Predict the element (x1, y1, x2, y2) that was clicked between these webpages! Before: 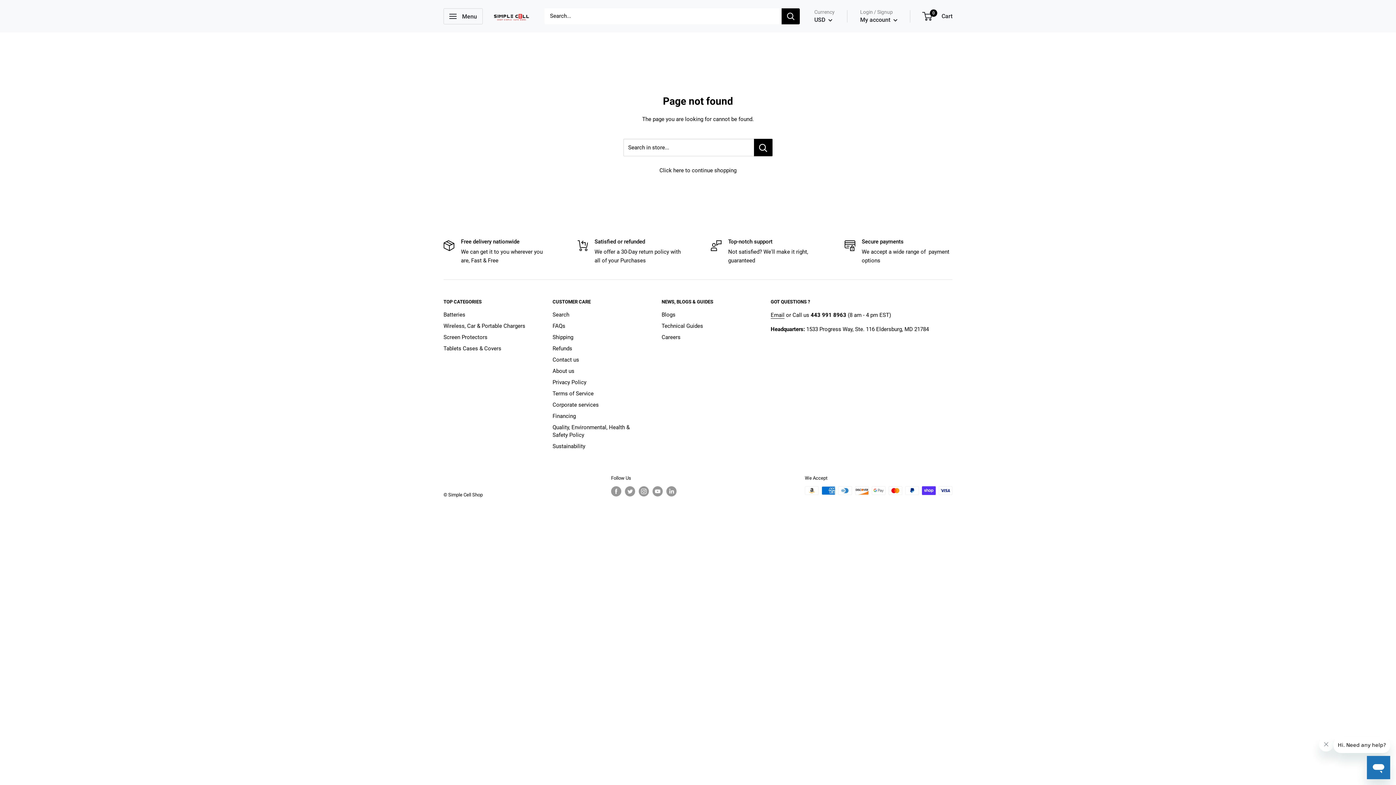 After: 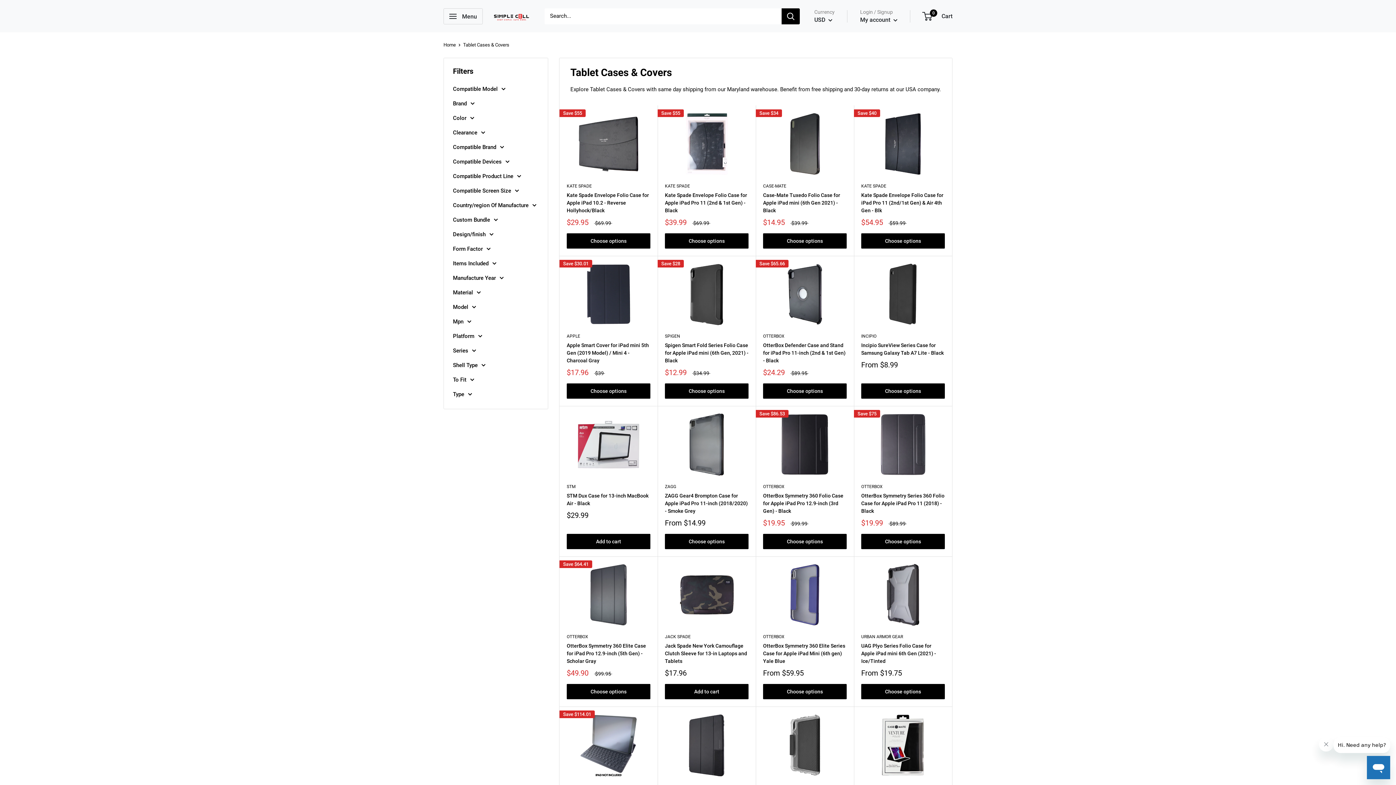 Action: bbox: (443, 343, 527, 354) label: Tablets Cases & Covers